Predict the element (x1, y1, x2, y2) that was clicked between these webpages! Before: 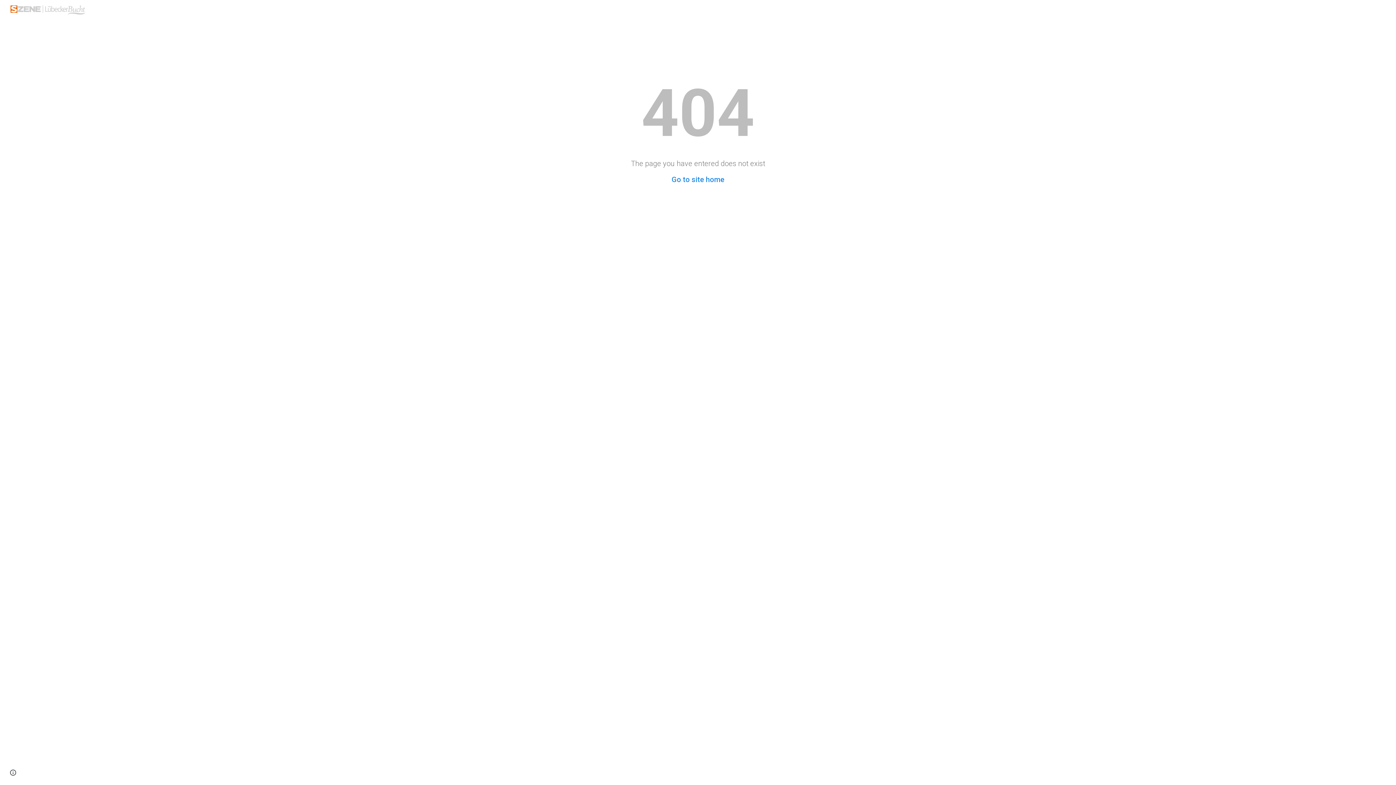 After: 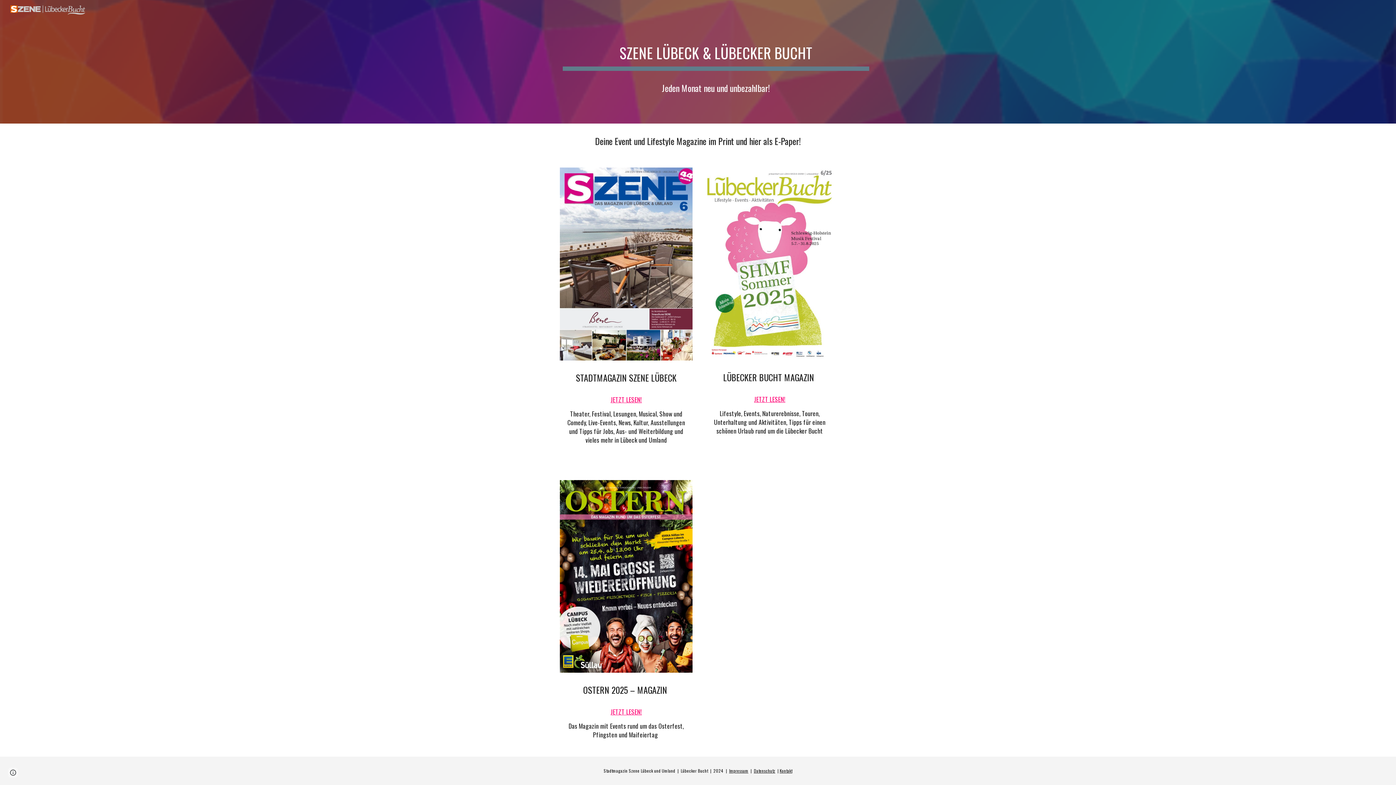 Action: label: Go to site home bbox: (671, 175, 724, 184)